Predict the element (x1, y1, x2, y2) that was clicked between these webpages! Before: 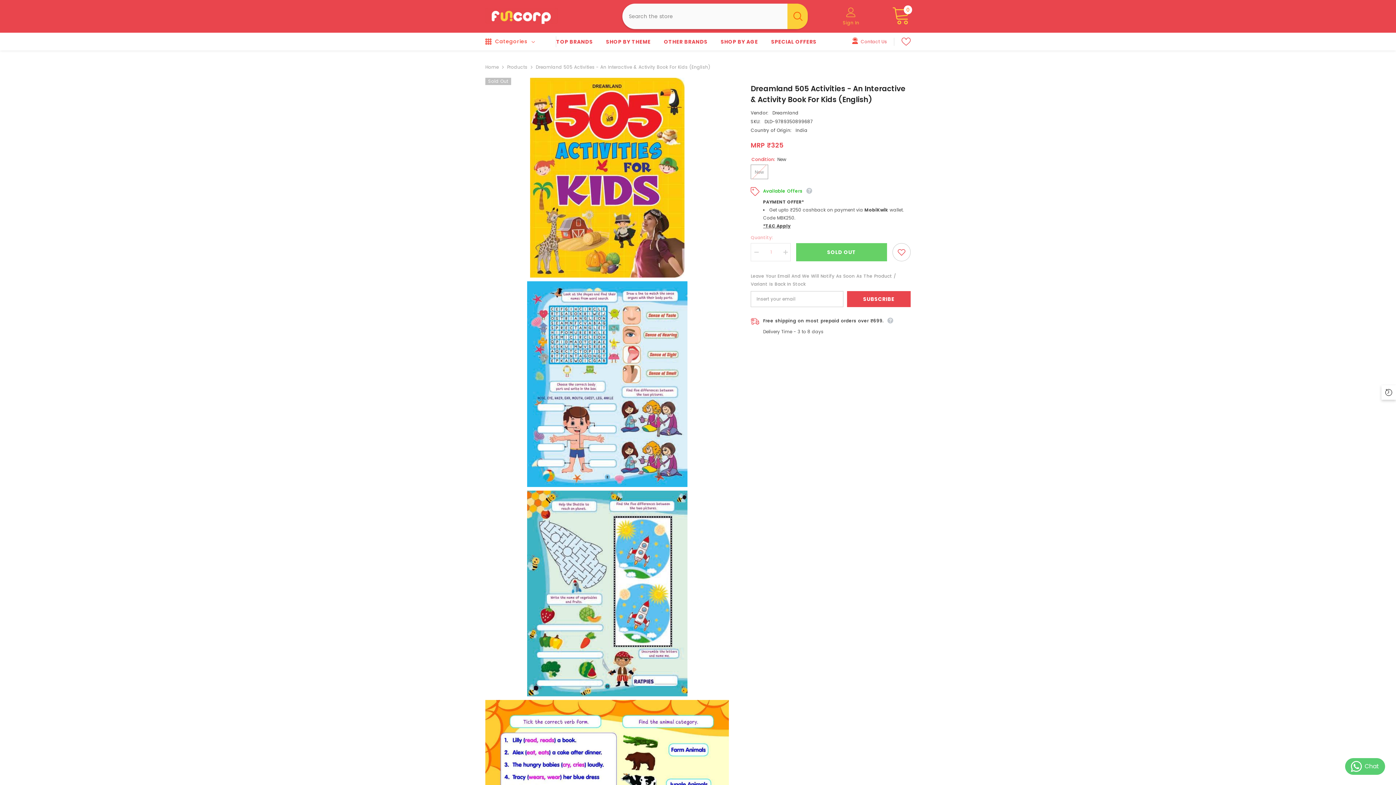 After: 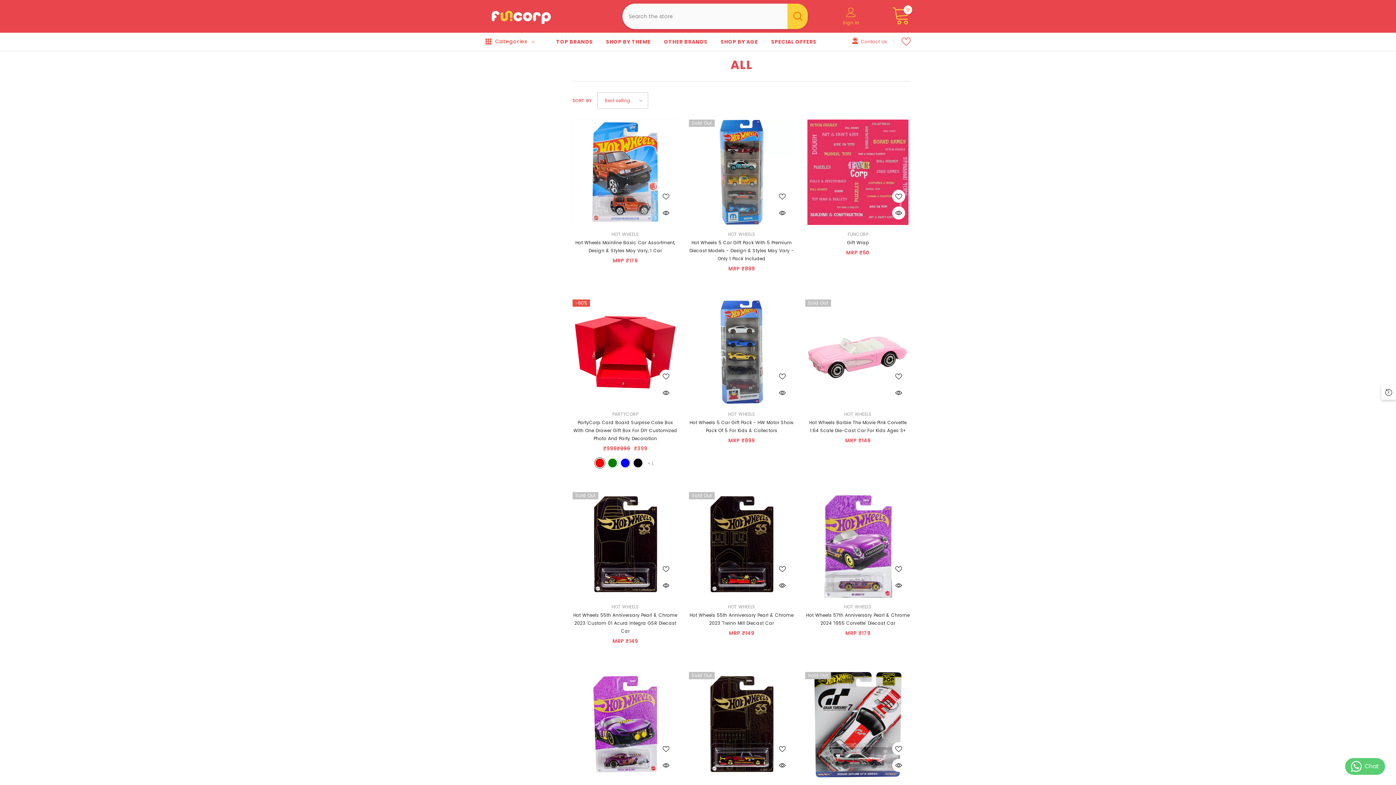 Action: label: Products bbox: (507, 63, 527, 71)